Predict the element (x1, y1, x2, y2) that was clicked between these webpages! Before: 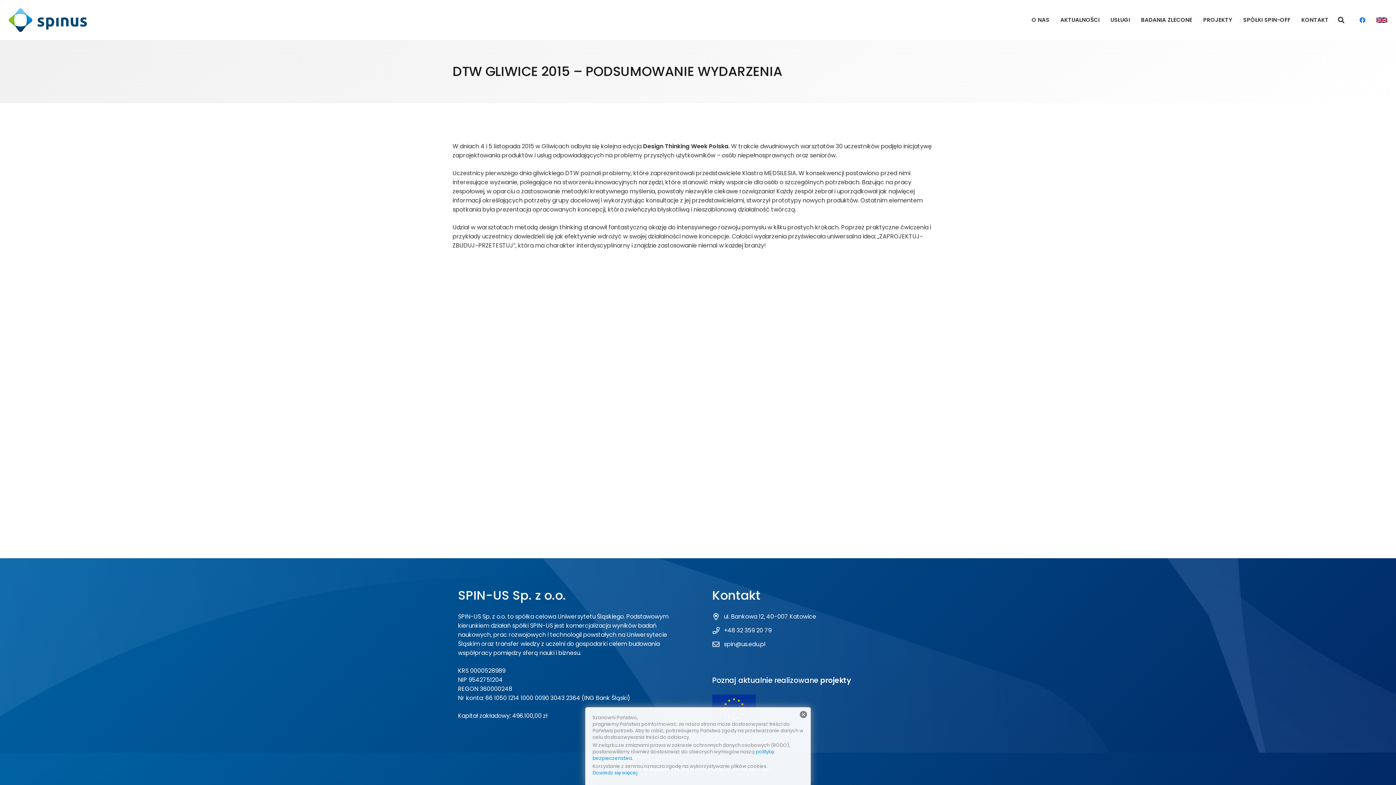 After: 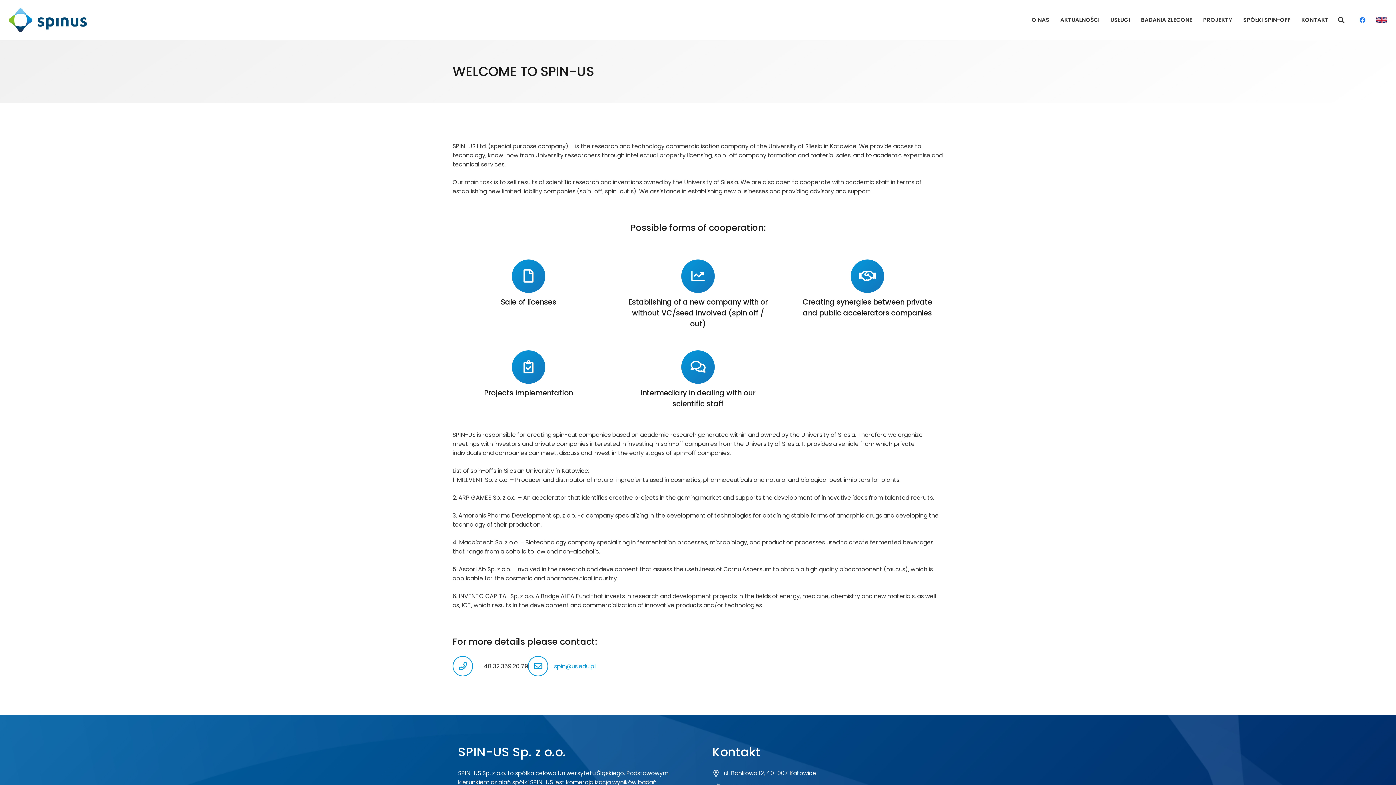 Action: label: Odnośnik bbox: (1376, 17, 1387, 22)